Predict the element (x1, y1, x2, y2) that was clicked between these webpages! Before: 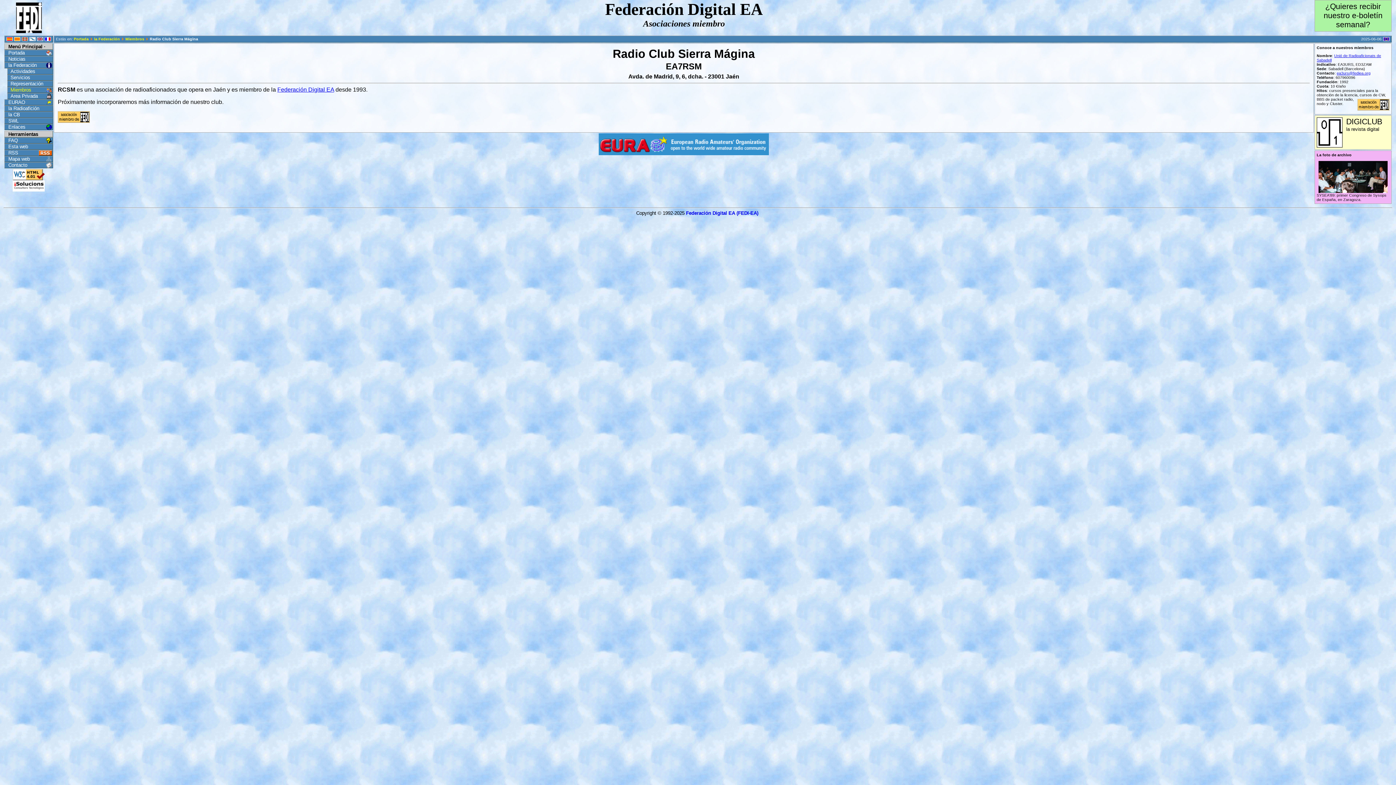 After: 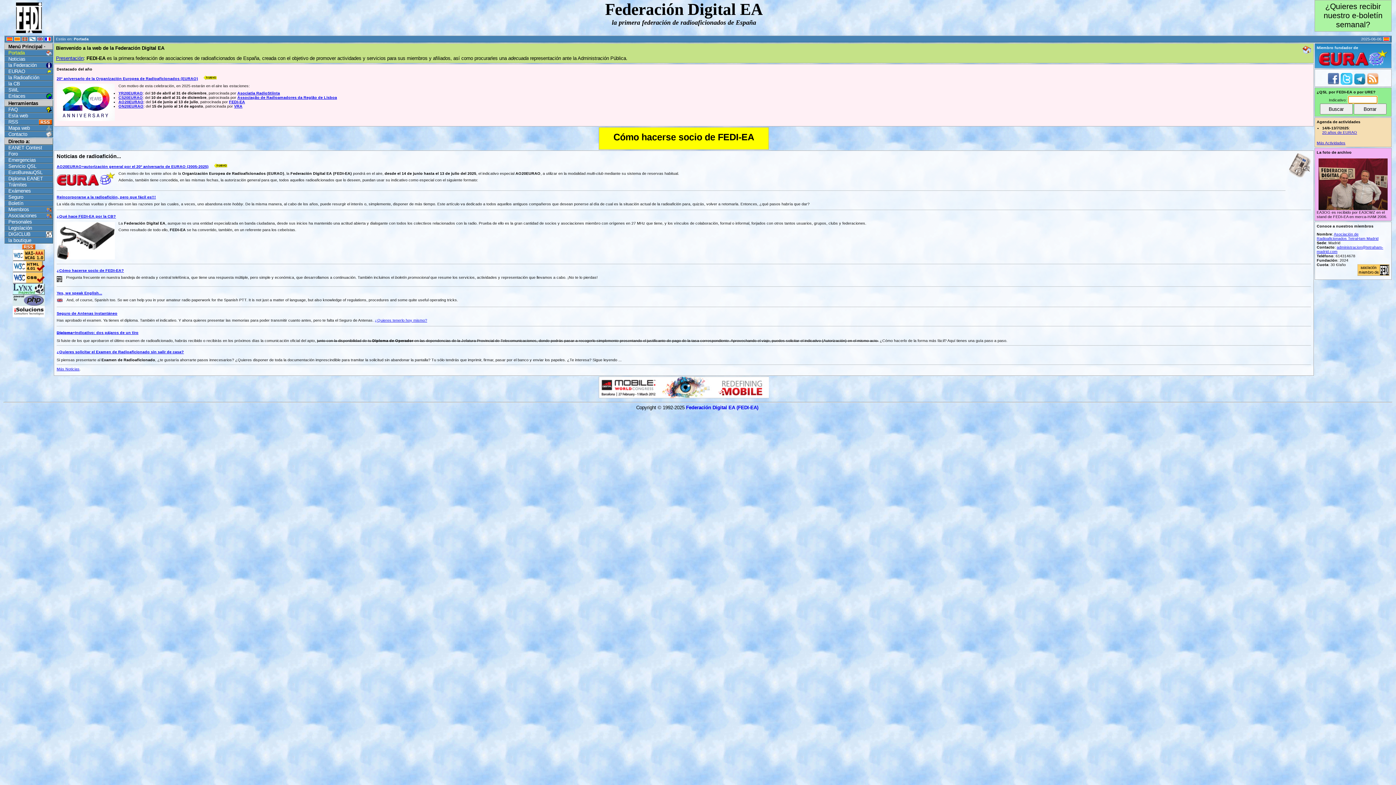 Action: bbox: (57, 117, 89, 124)